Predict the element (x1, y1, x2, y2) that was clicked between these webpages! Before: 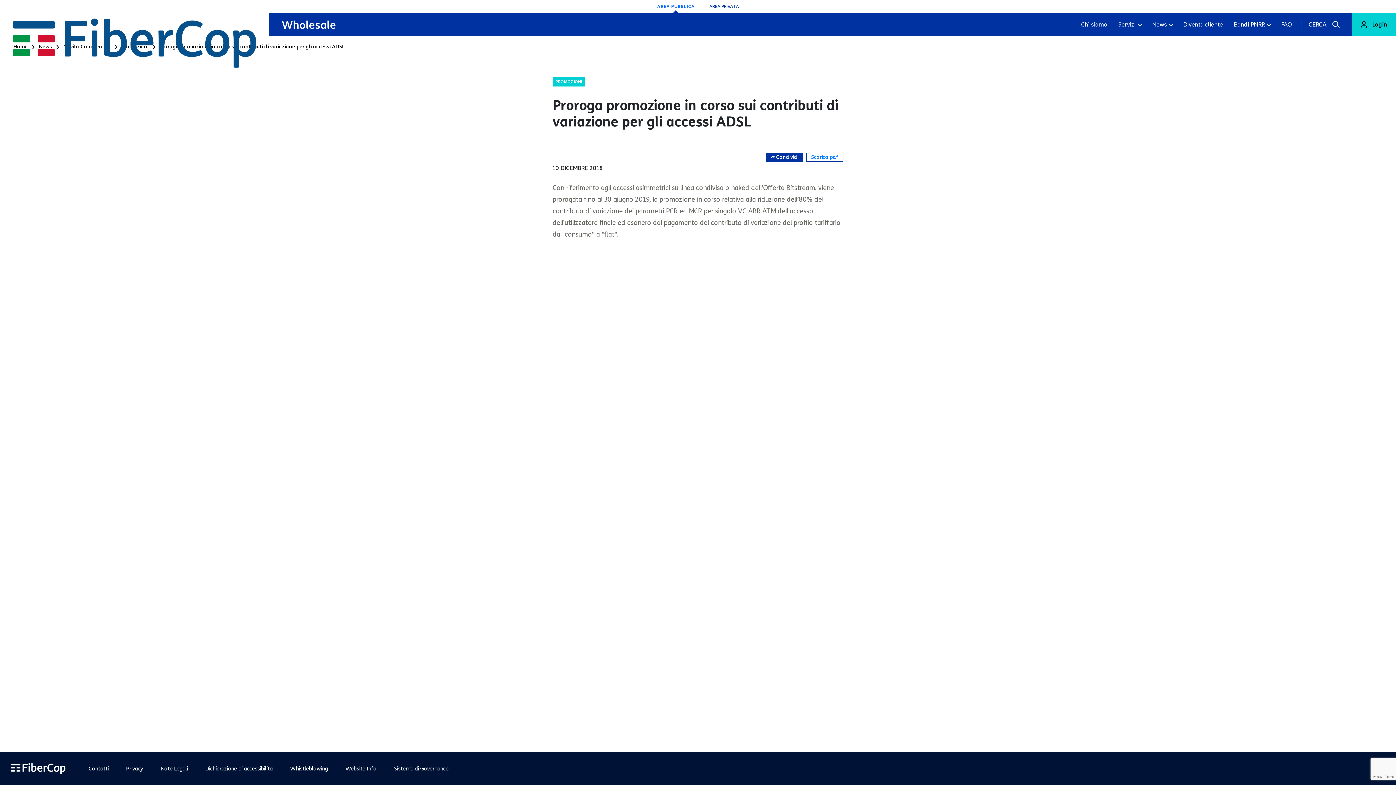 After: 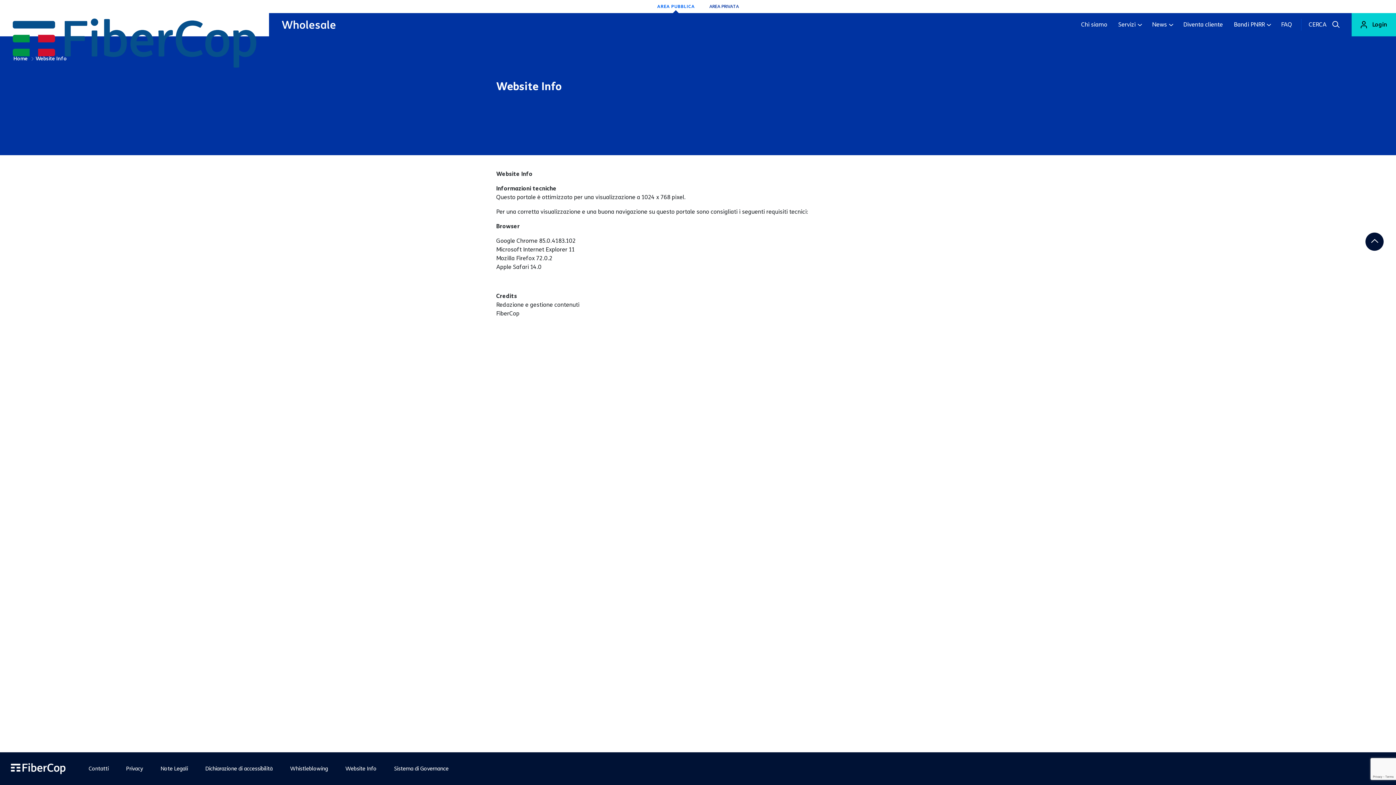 Action: bbox: (345, 765, 376, 772) label: Website Info